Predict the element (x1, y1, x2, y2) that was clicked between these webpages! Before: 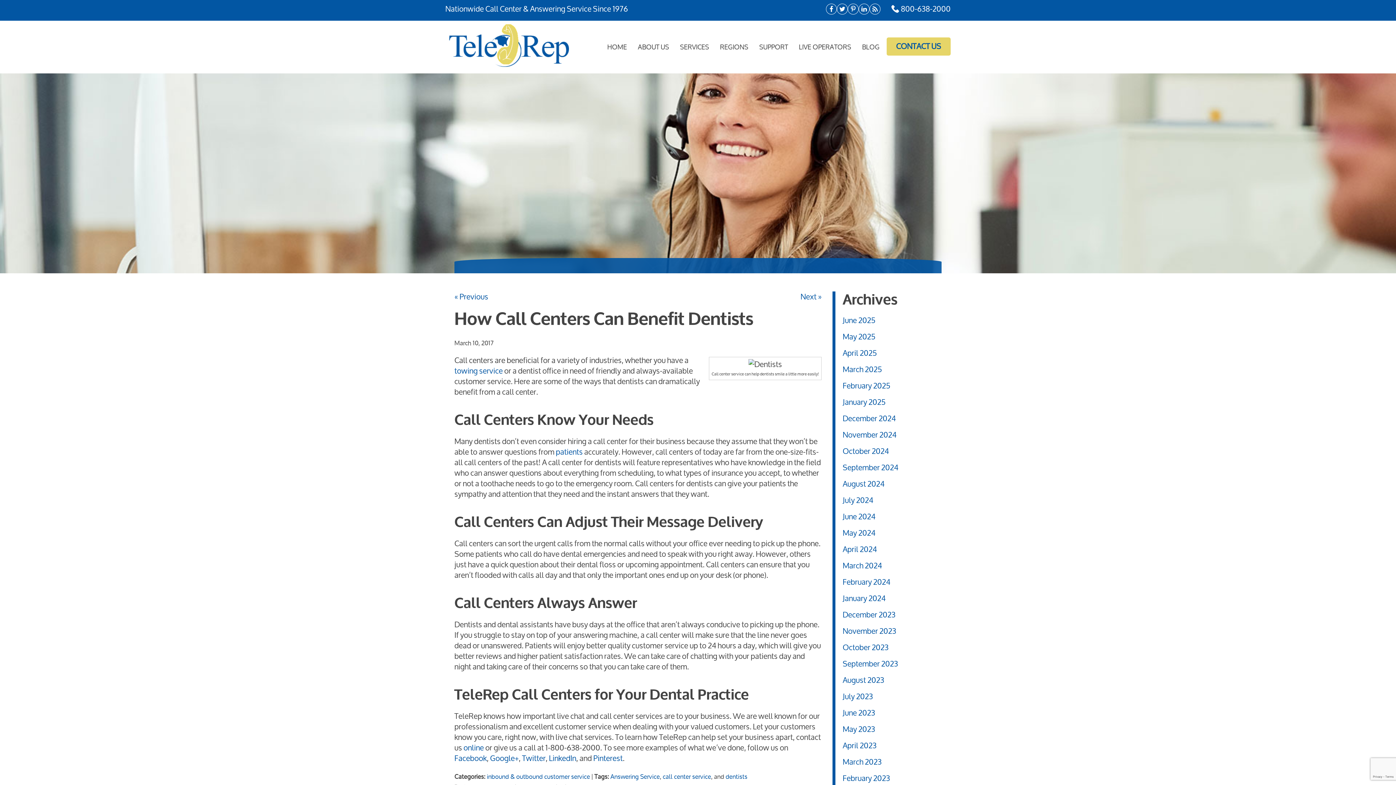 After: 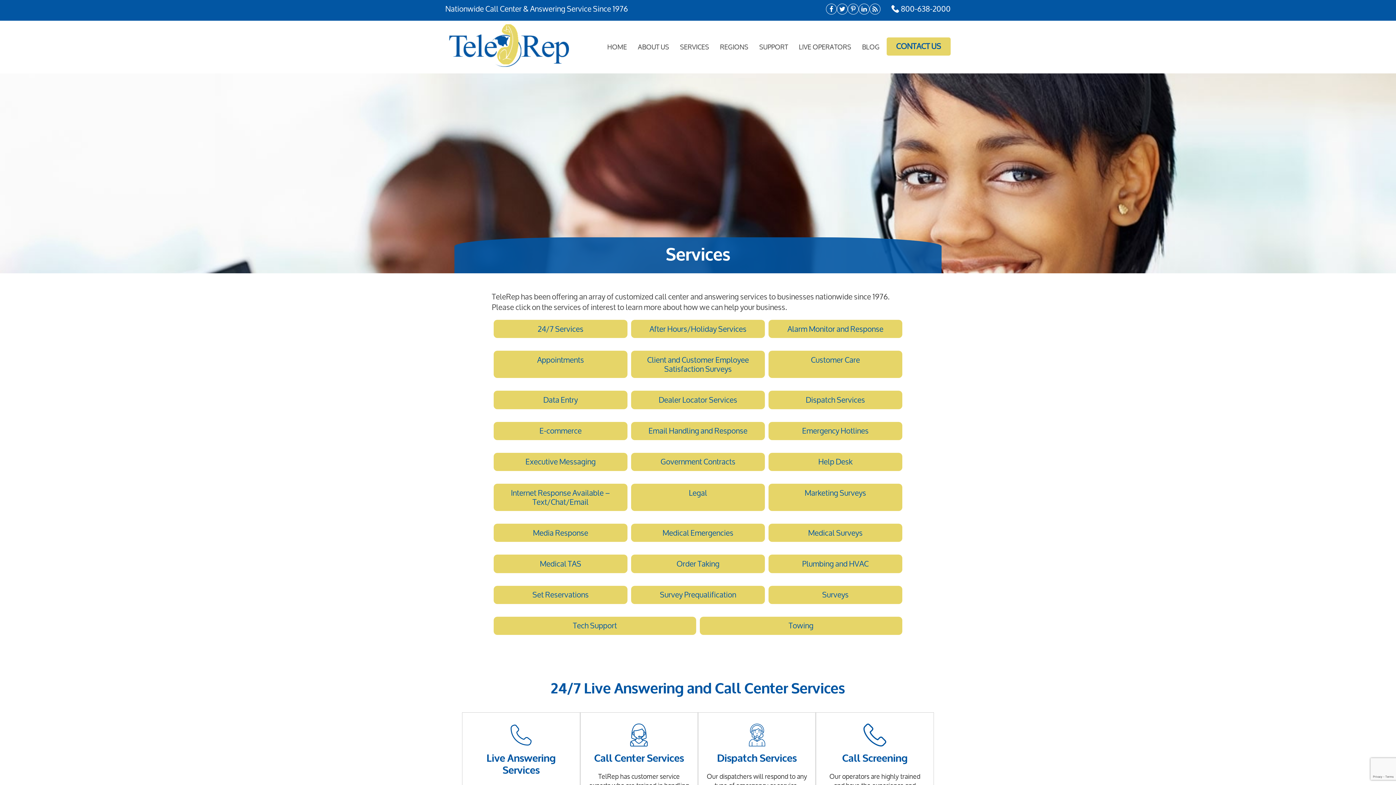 Action: label: SERVICES bbox: (674, 24, 714, 69)